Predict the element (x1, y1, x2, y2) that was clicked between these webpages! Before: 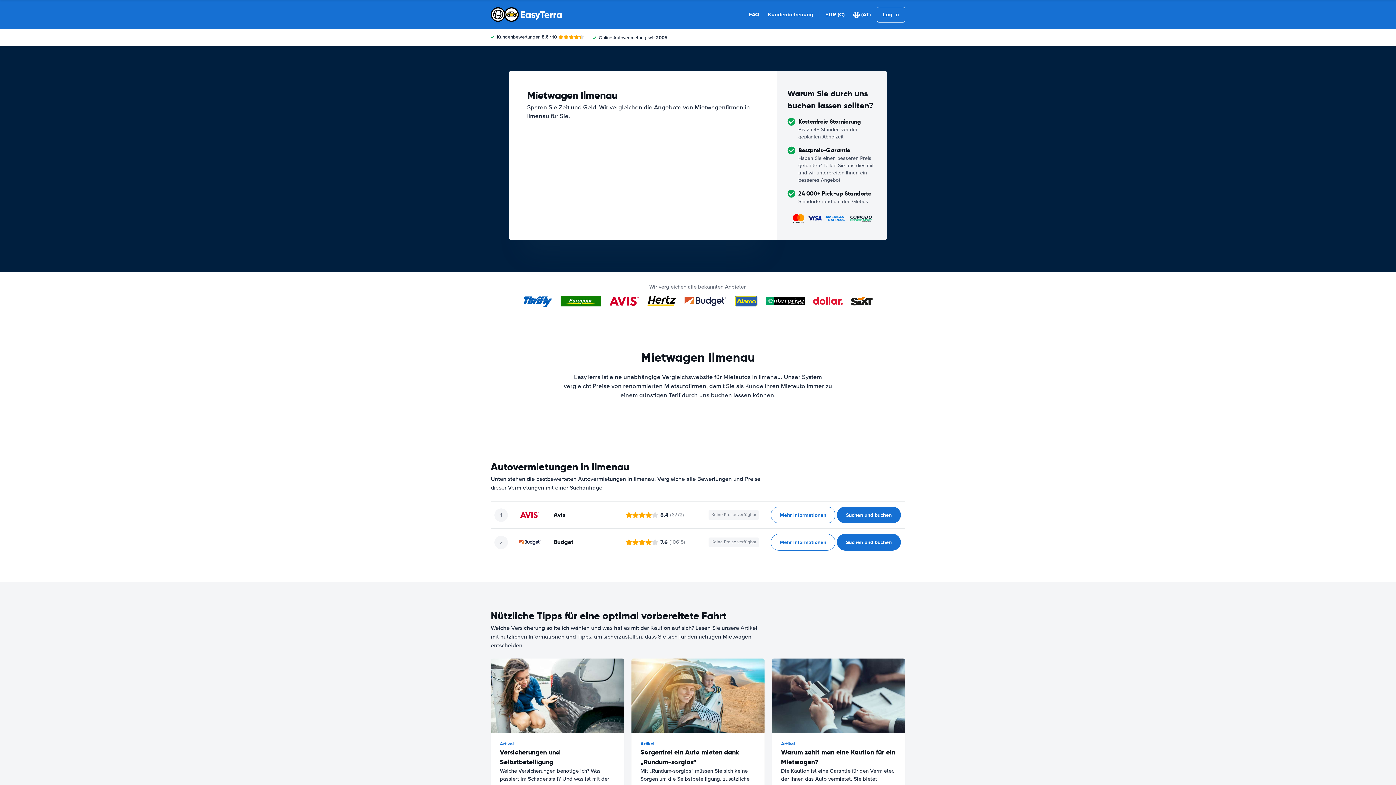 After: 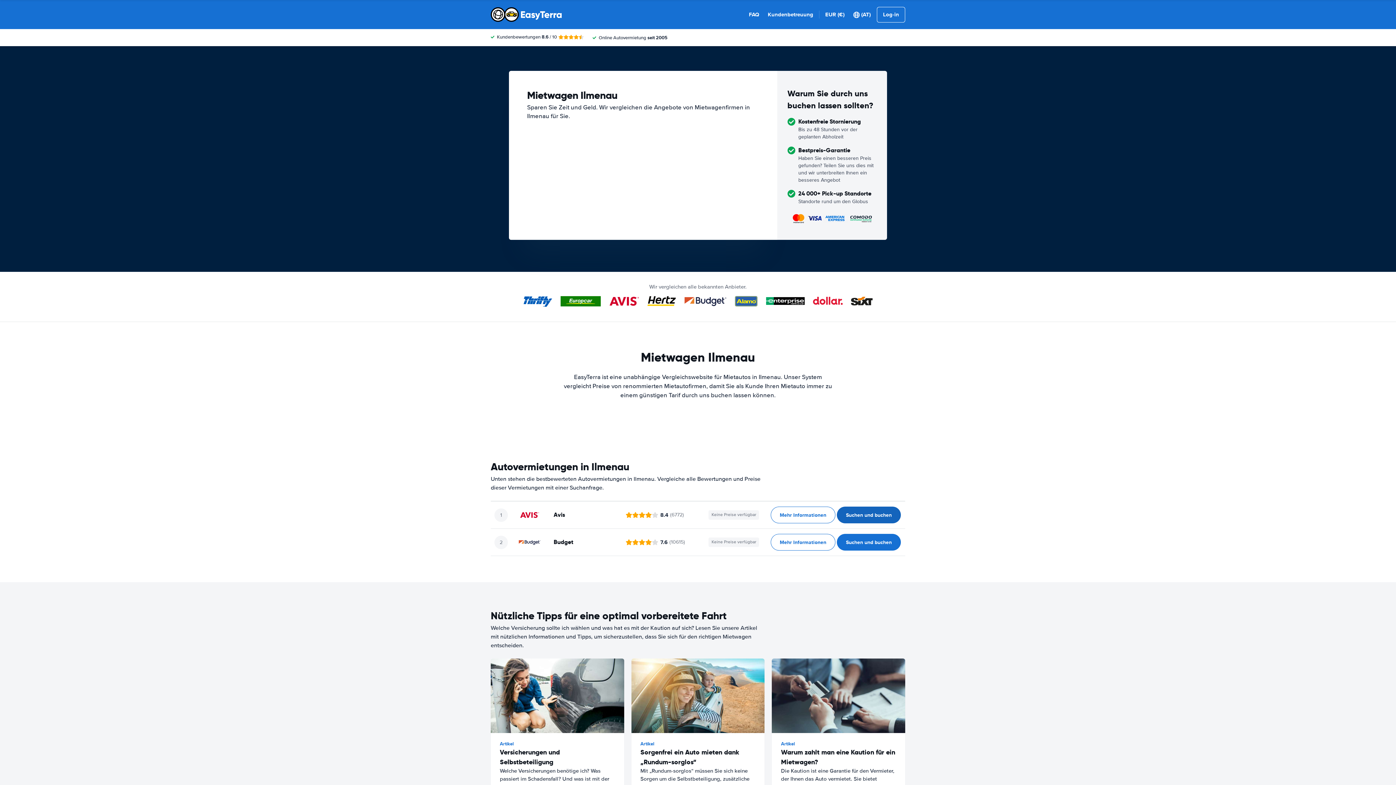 Action: label: ﻿Suchen und buchen bbox: (837, 506, 901, 523)